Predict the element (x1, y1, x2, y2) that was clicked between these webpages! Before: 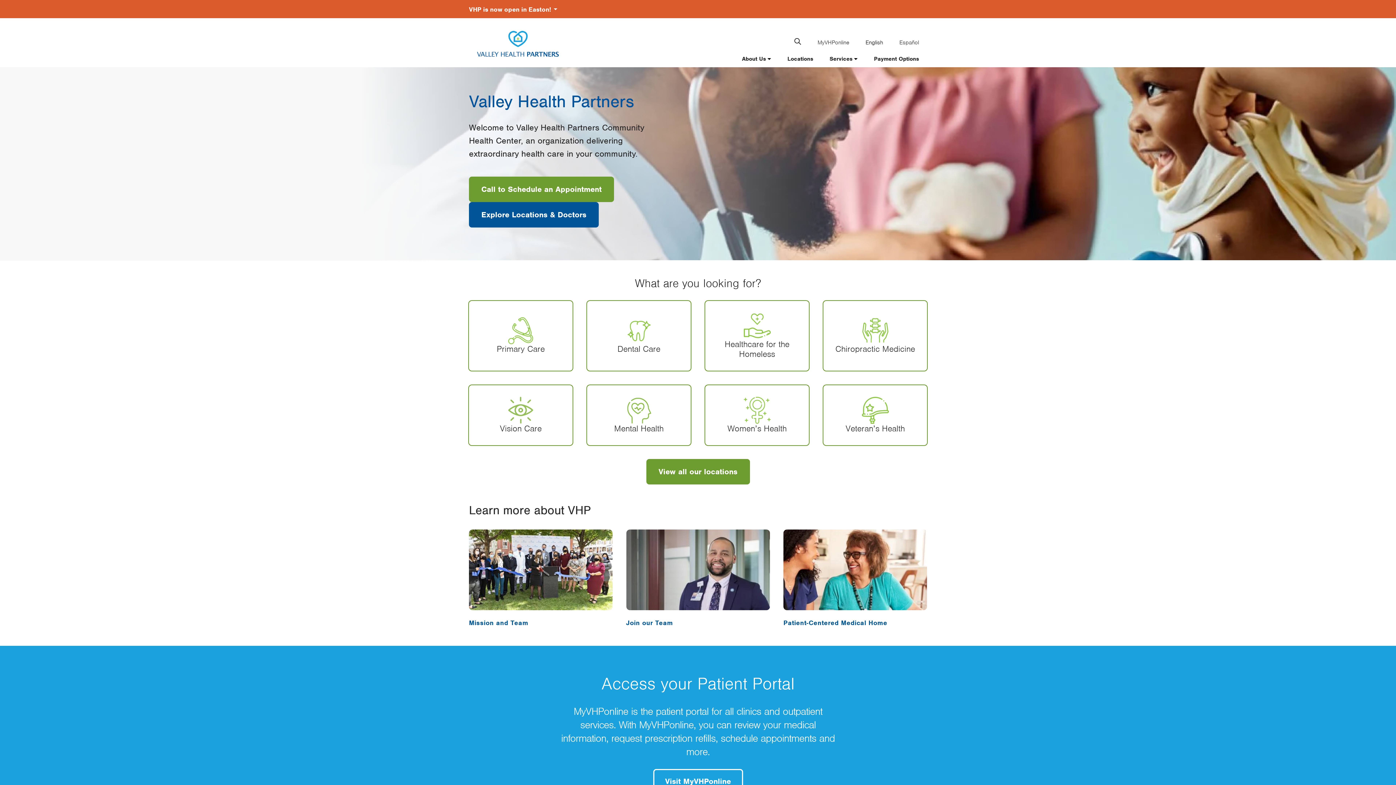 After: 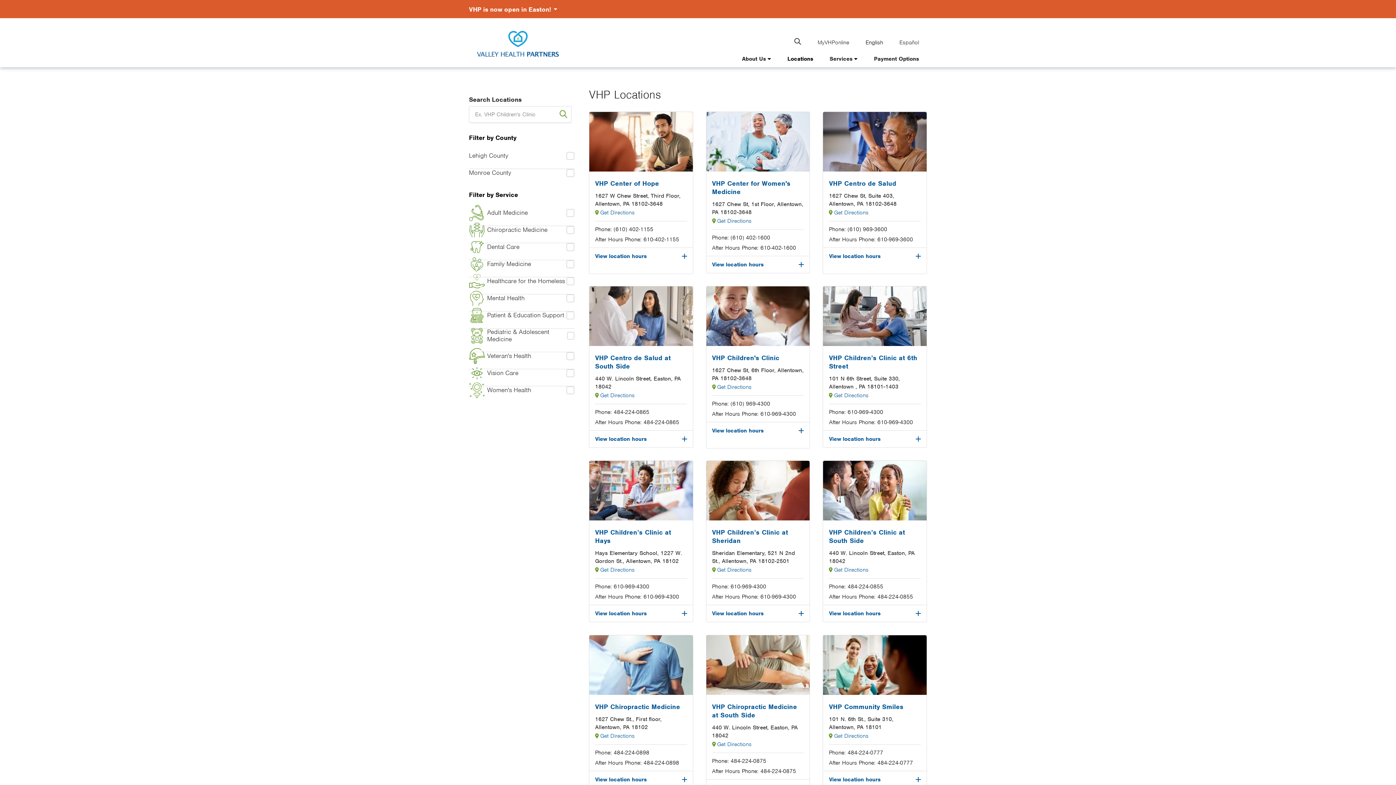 Action: bbox: (469, 202, 598, 227) label: Explore Locations & Doctors